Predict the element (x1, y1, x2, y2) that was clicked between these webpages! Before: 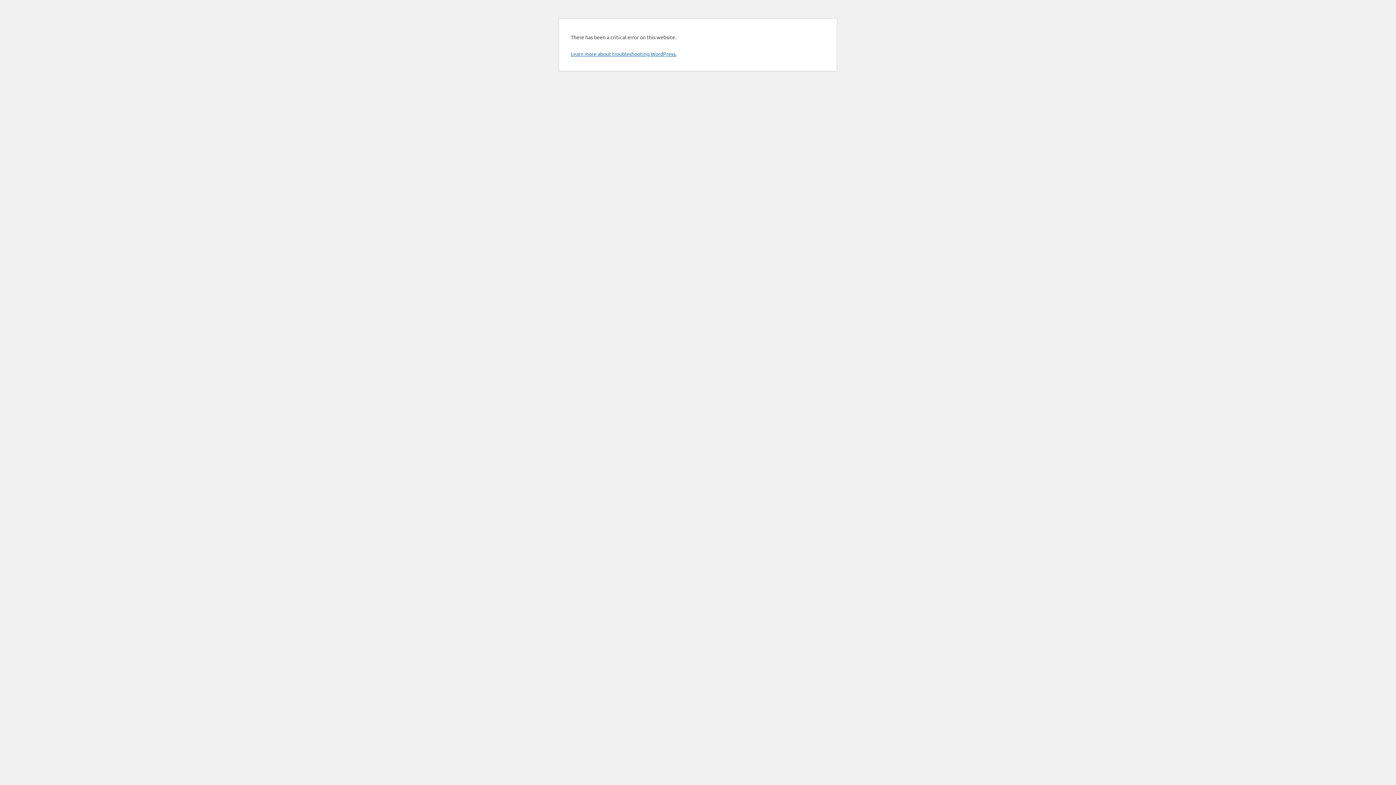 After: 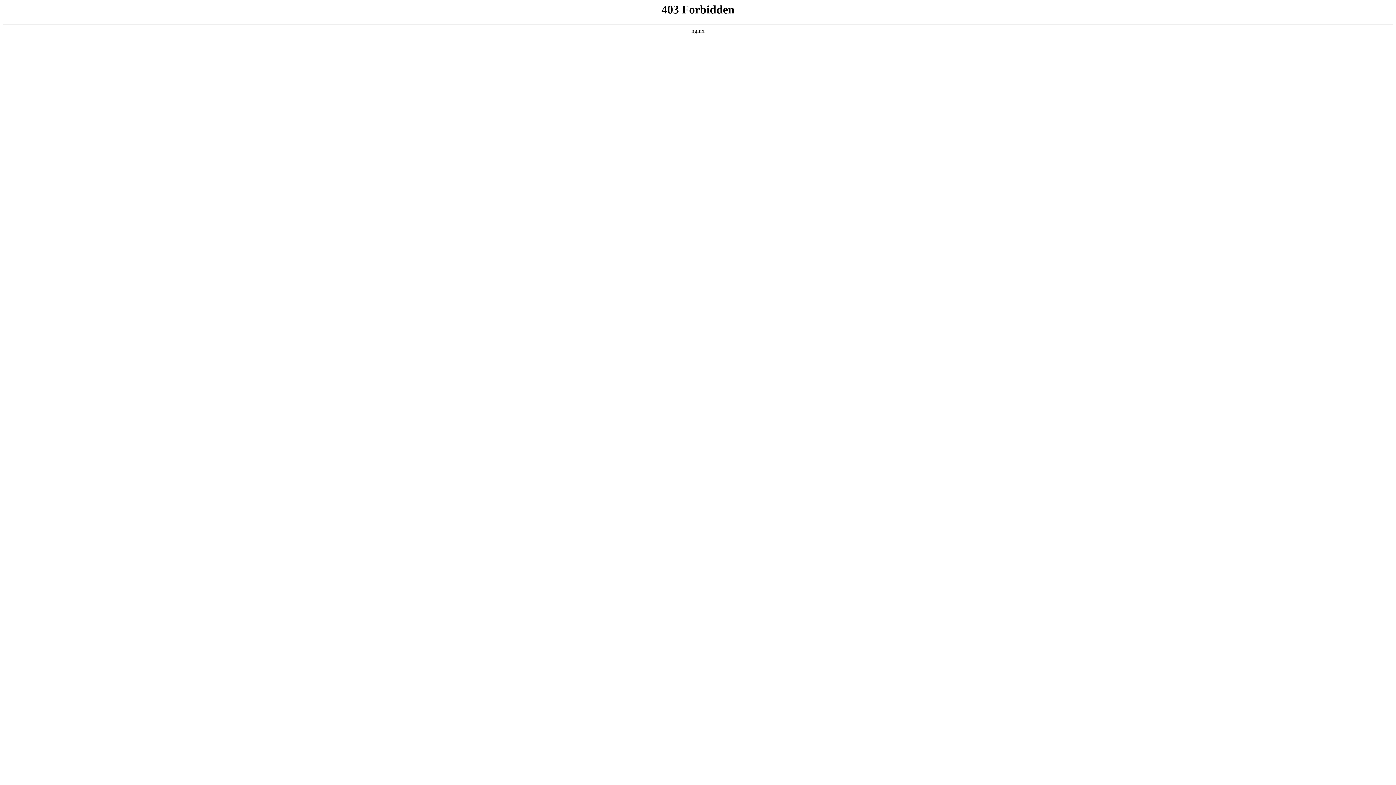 Action: label: Learn more about troubleshooting WordPress. bbox: (570, 50, 676, 57)